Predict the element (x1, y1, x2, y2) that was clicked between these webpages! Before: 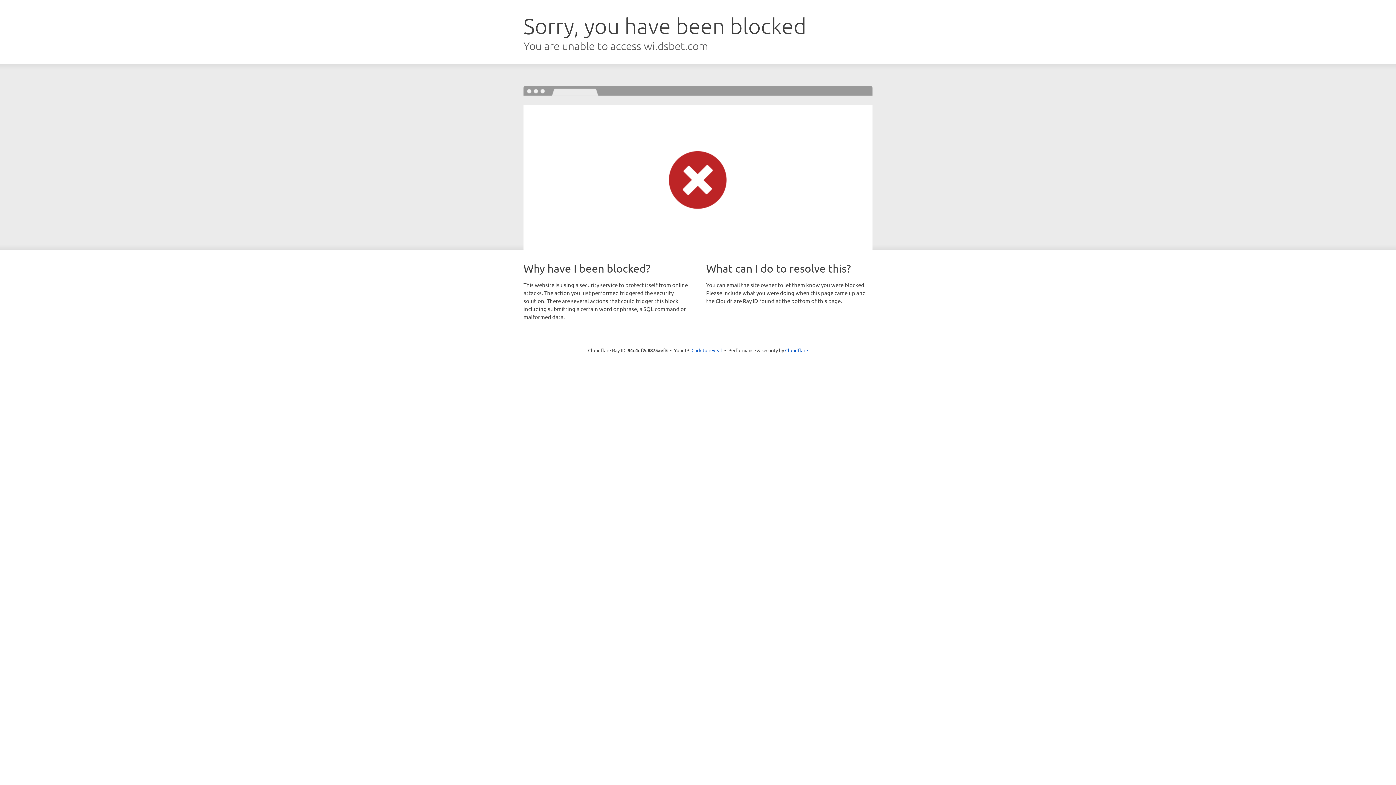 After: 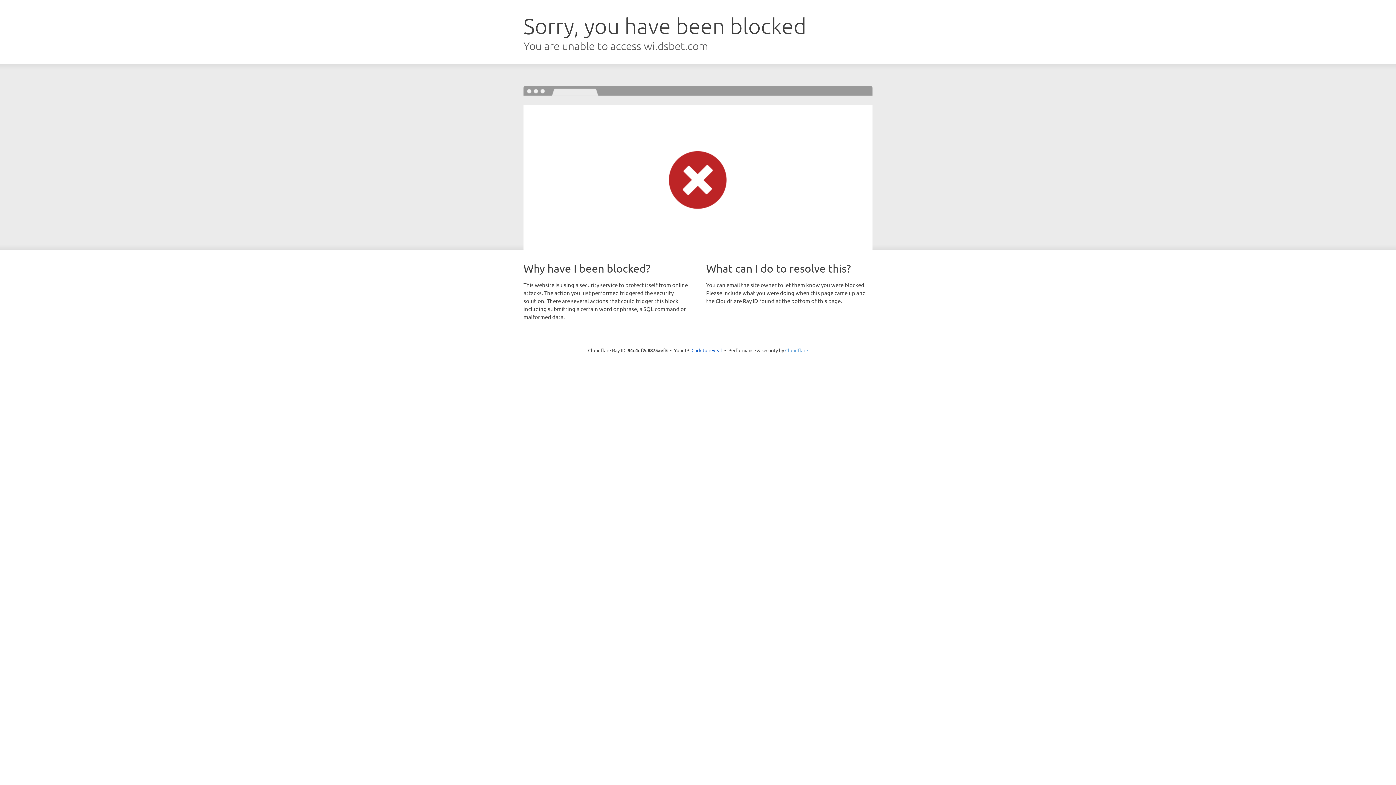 Action: label: Cloudflare bbox: (785, 347, 808, 353)